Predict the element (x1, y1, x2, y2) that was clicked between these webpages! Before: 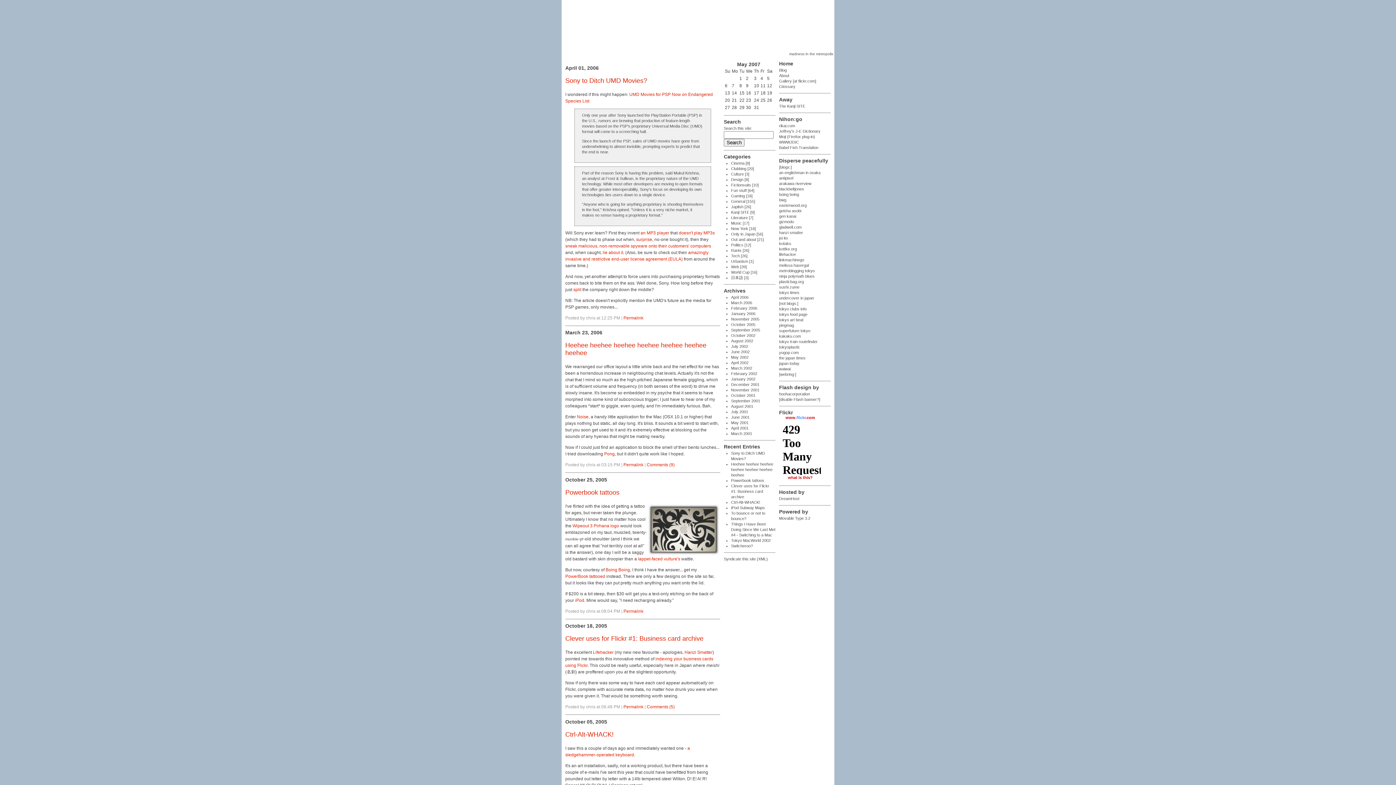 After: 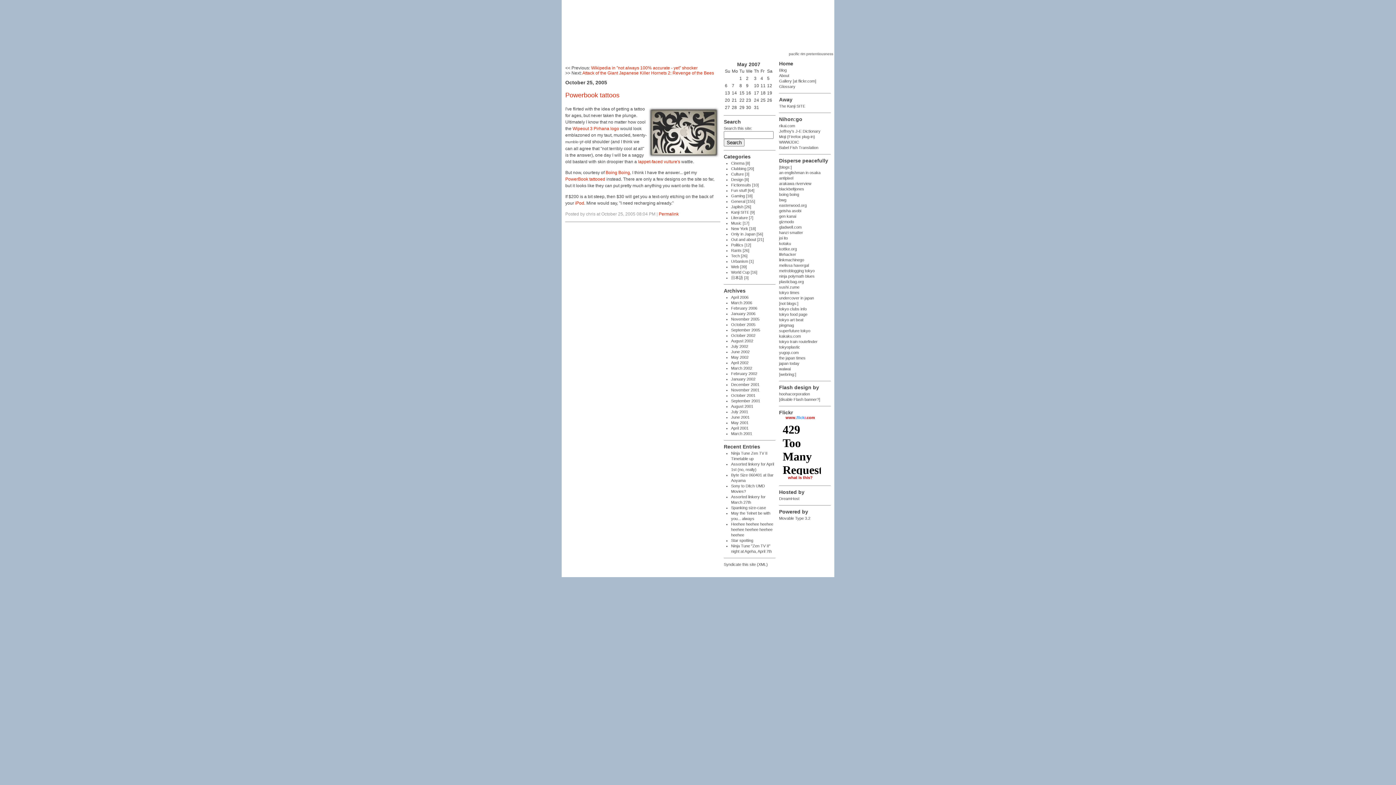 Action: bbox: (731, 478, 764, 482) label: Powerbook tattoos